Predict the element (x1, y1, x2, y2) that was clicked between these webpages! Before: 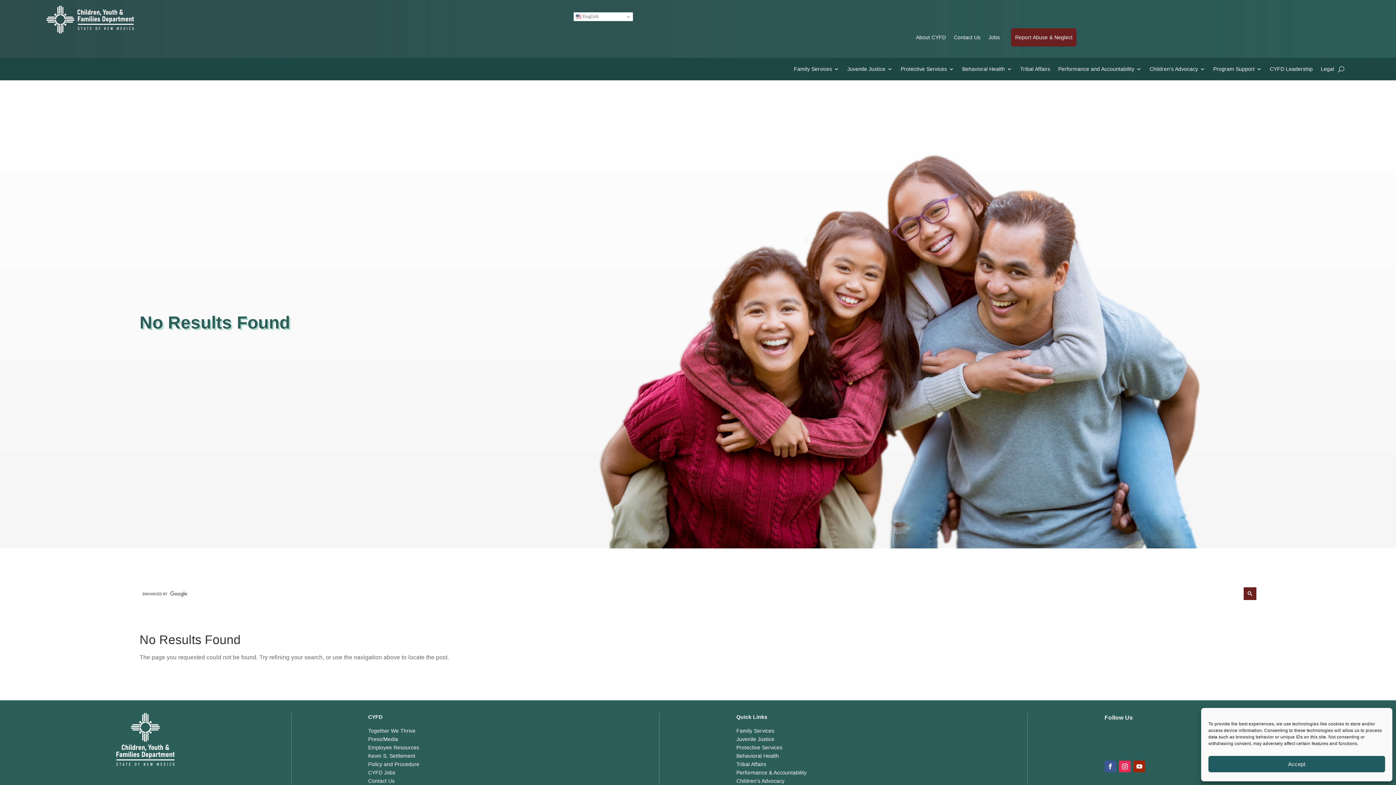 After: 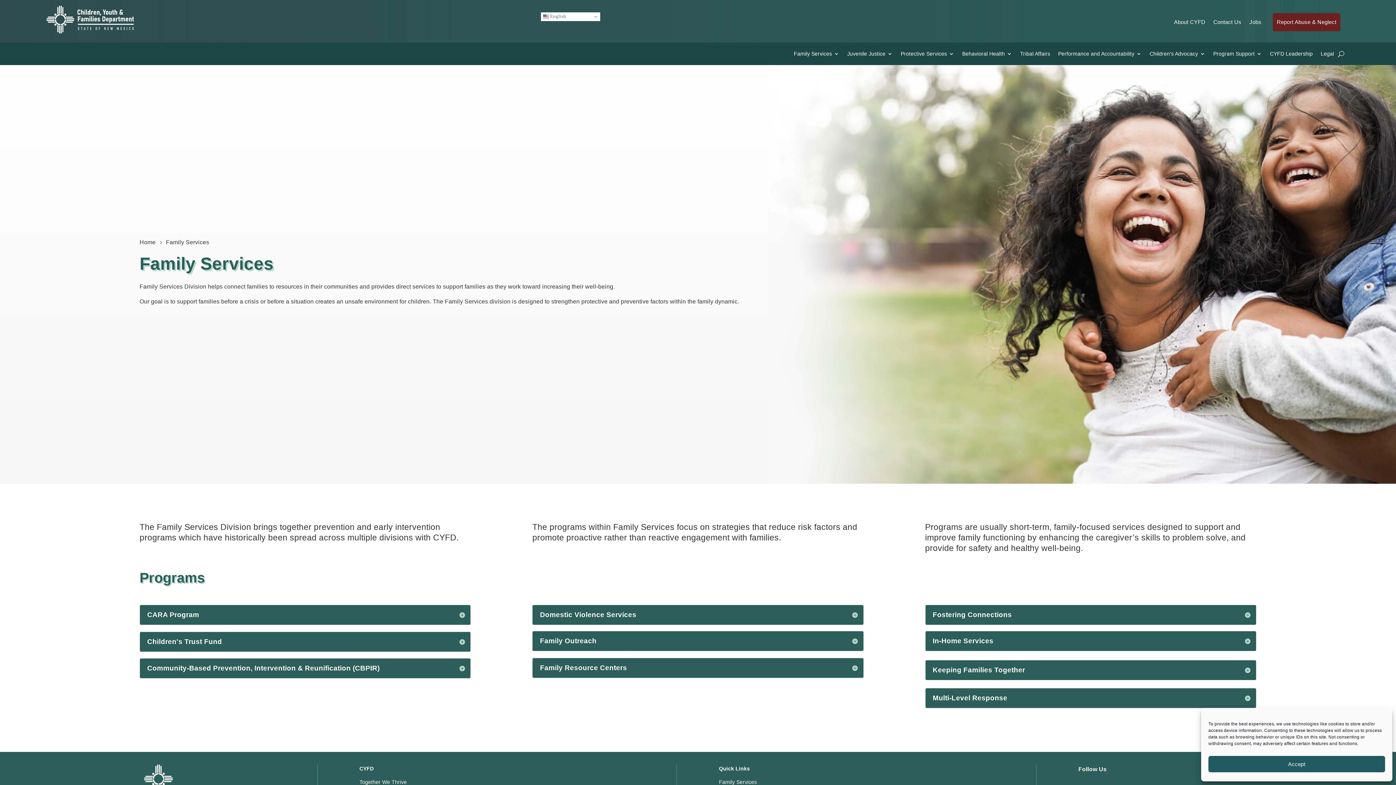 Action: bbox: (794, 63, 839, 74) label: Family Services